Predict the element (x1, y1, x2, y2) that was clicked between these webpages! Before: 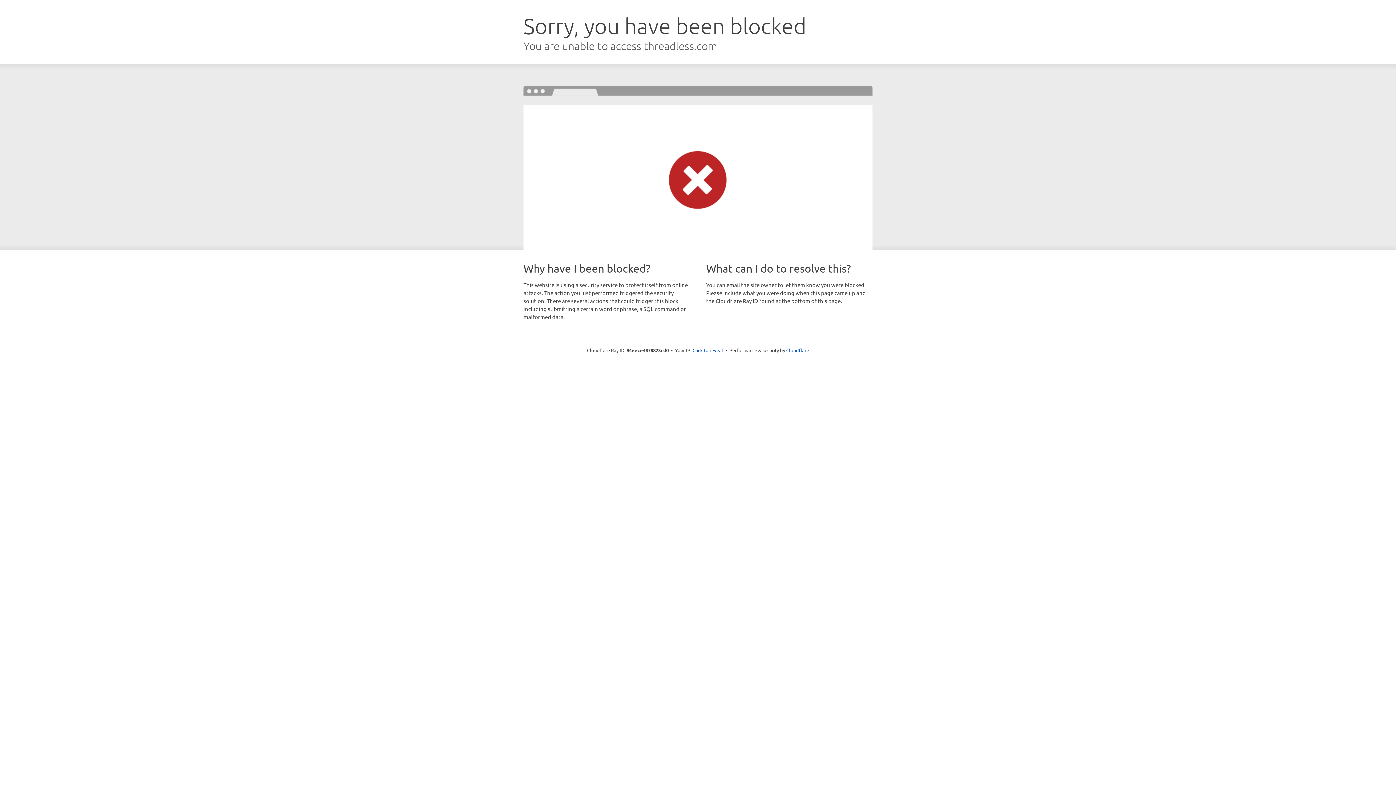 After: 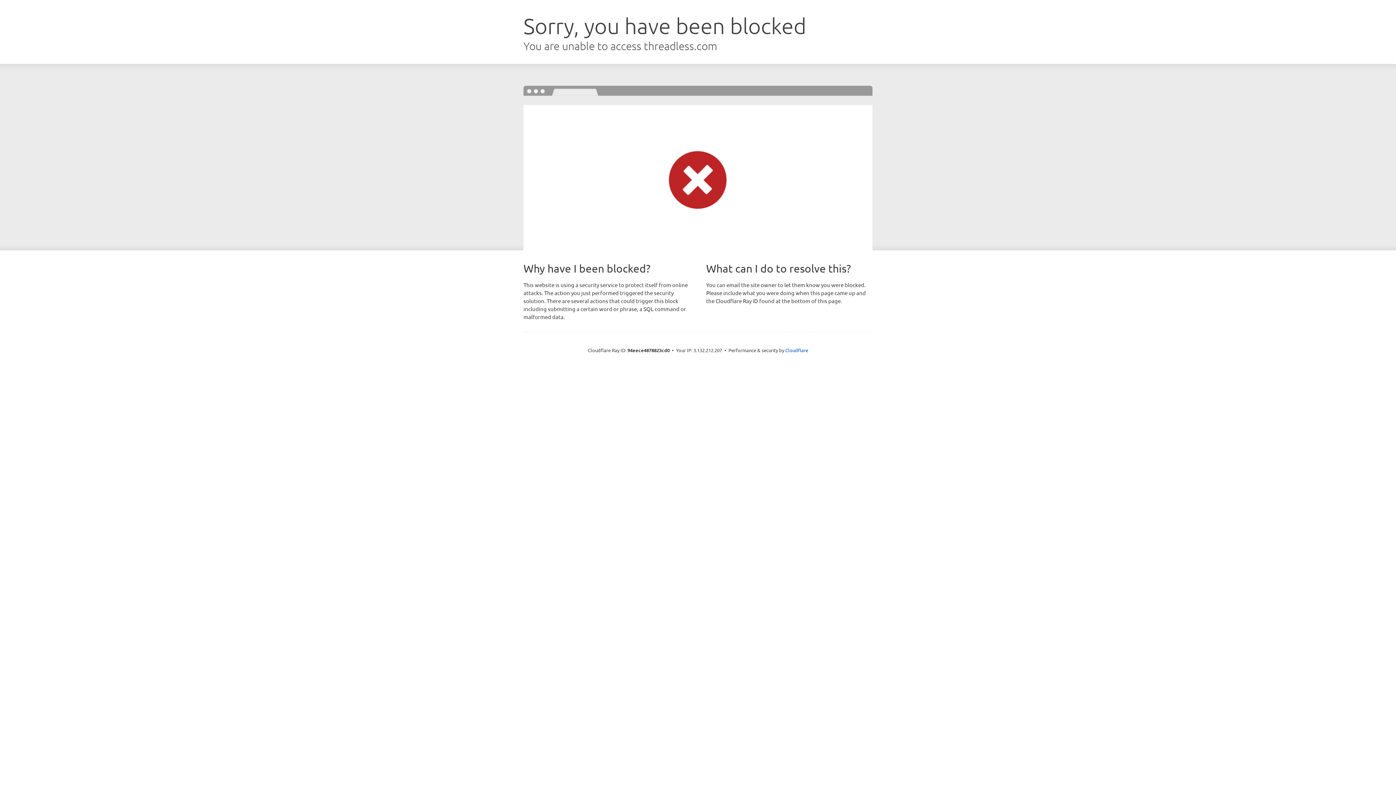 Action: label: Click to reveal bbox: (692, 346, 723, 353)